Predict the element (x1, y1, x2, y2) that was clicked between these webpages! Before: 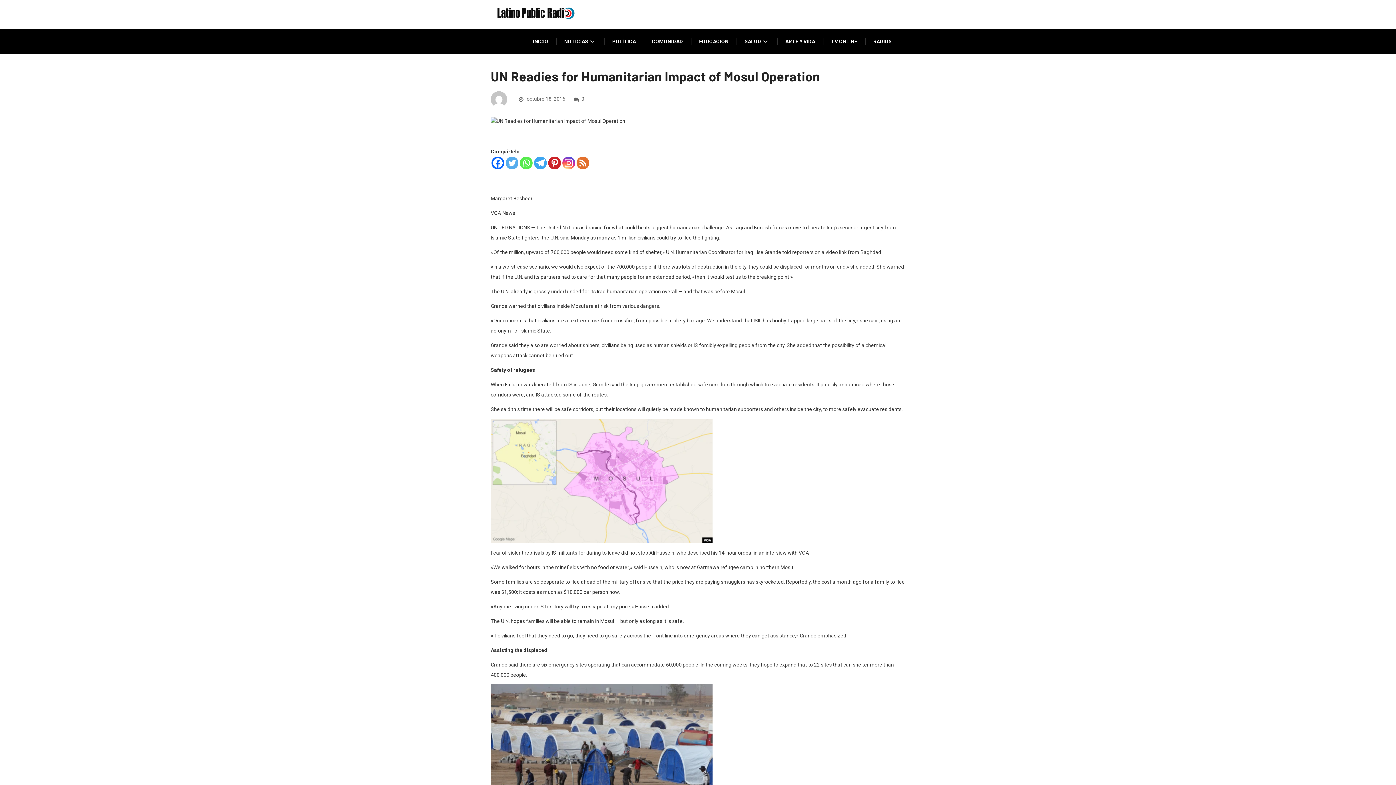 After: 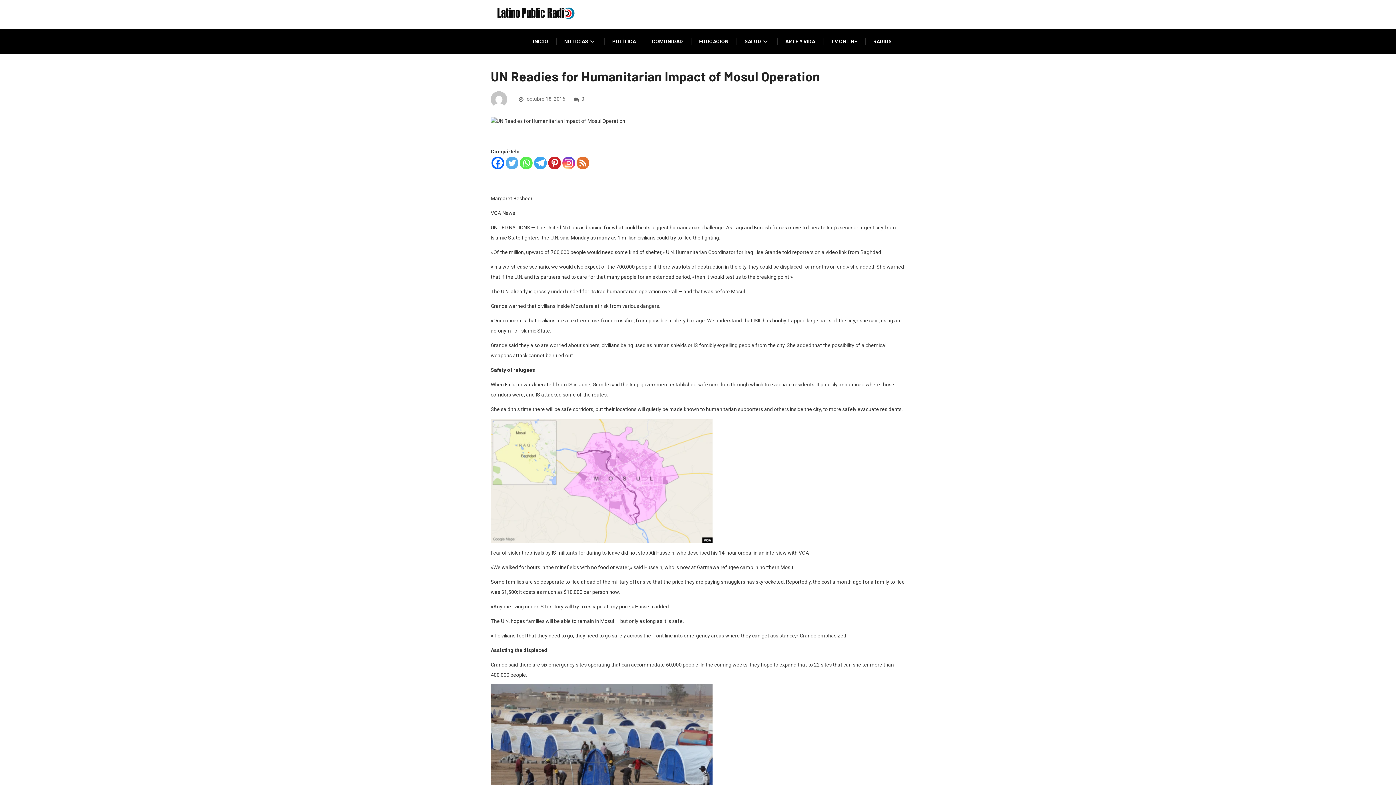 Action: bbox: (534, 156, 546, 169) label: Telegram